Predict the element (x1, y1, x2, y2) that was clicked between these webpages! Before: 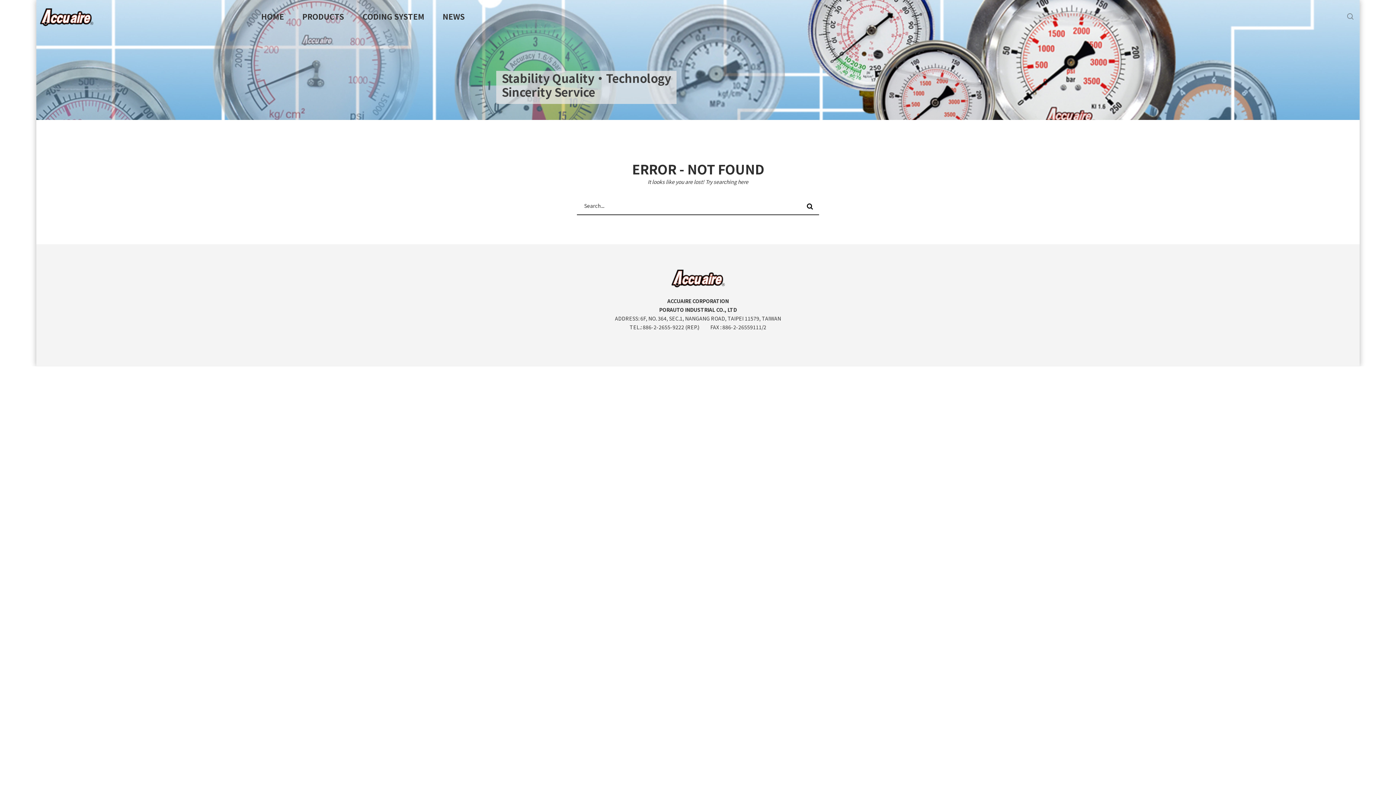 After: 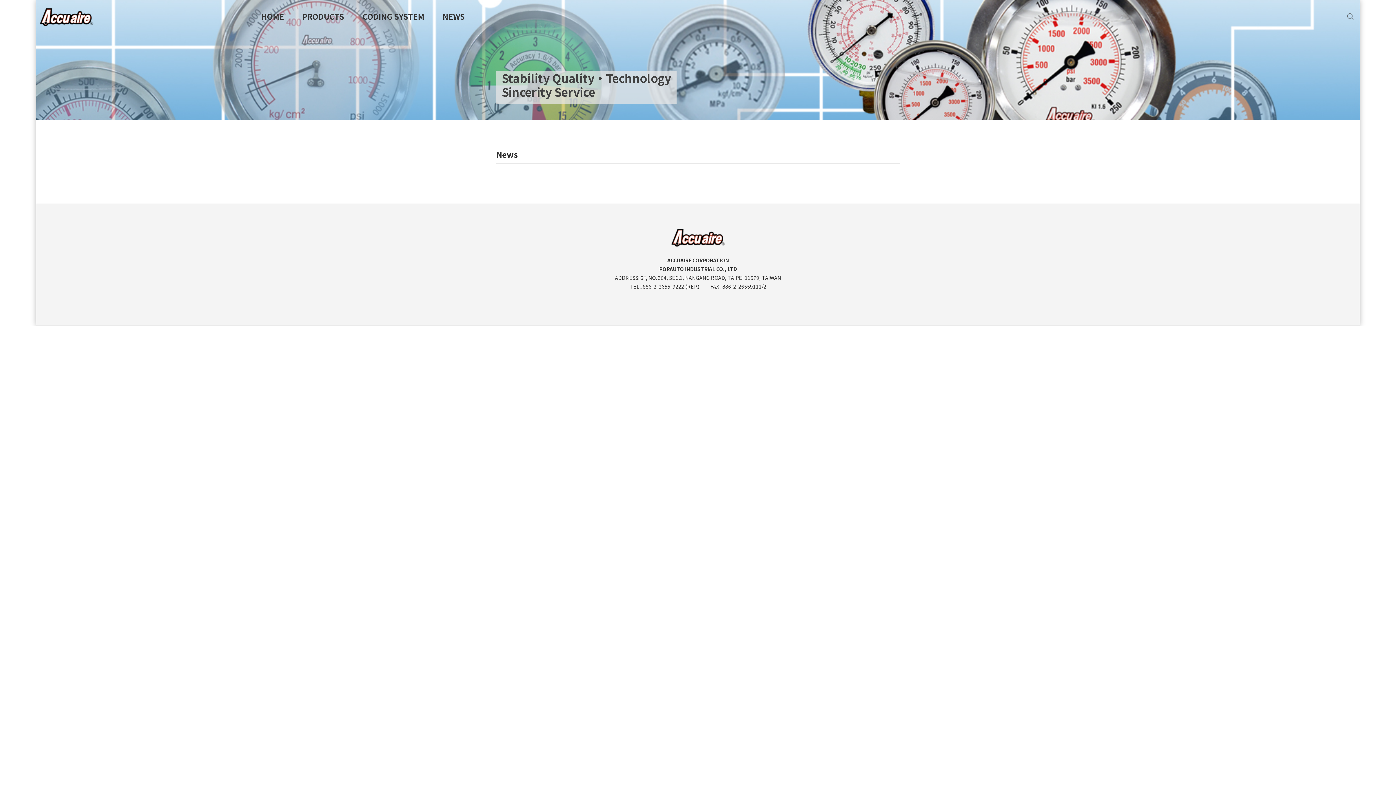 Action: bbox: (433, 0, 474, 32) label: NEWS